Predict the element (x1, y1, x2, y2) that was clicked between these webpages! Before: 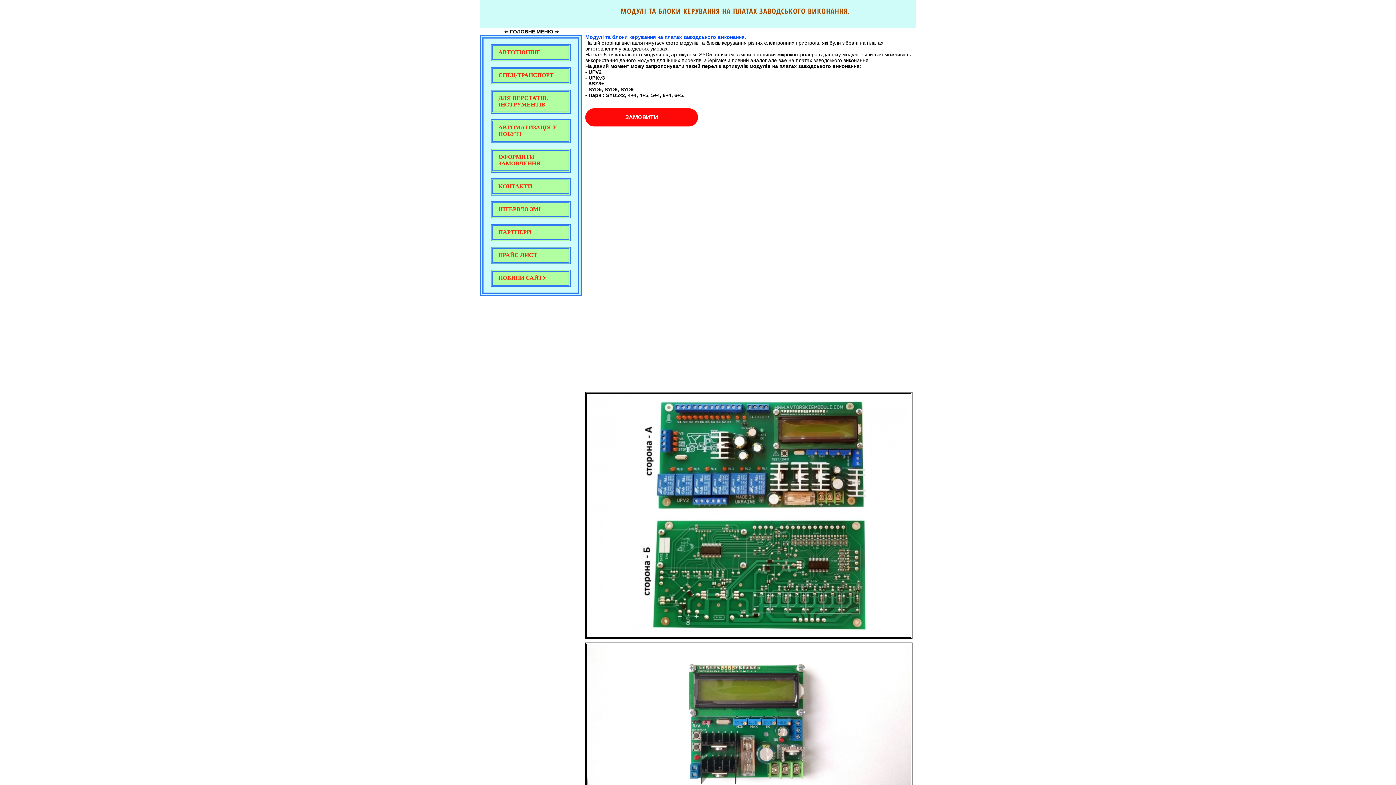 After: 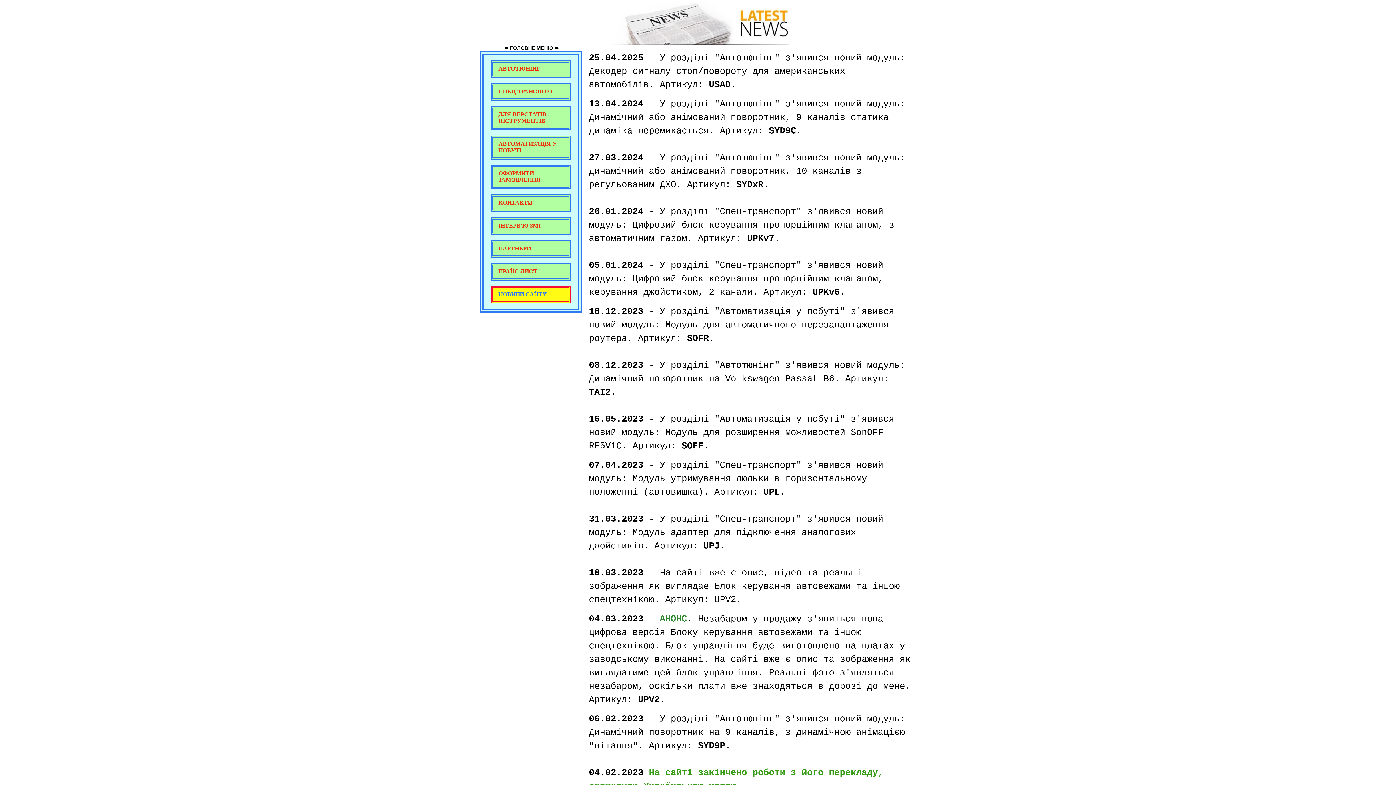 Action: bbox: (490, 269, 570, 287) label: НОВИНИ САЙТУ